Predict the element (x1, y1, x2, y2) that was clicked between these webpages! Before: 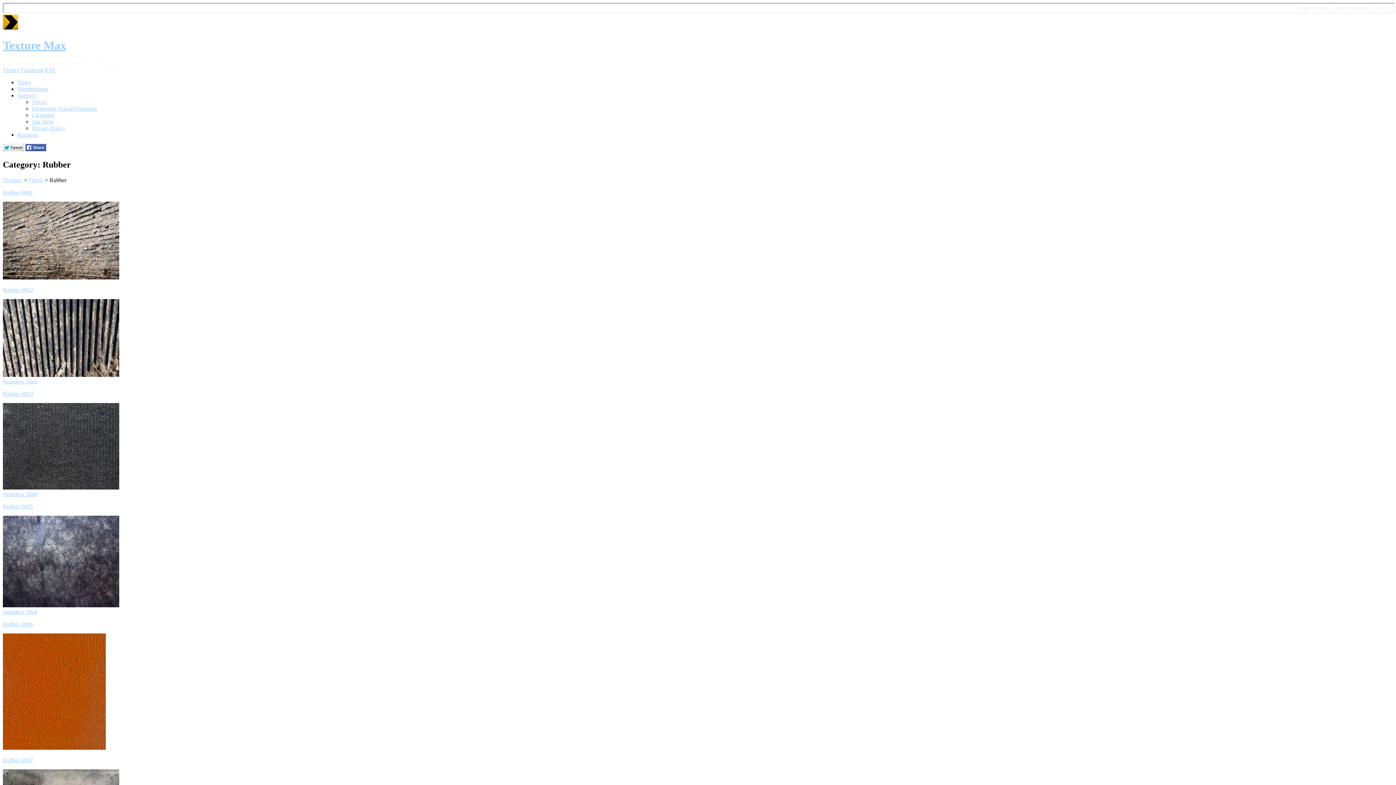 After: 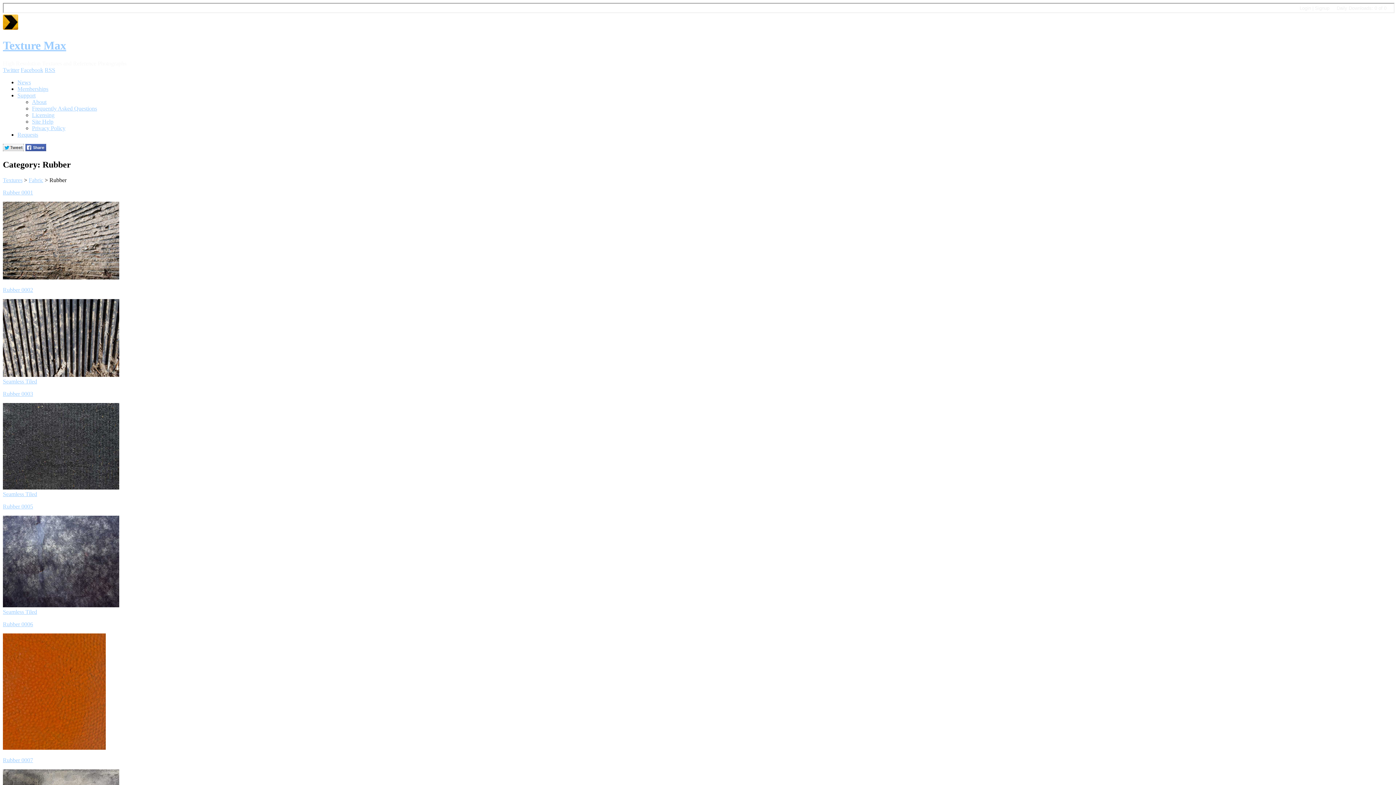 Action: bbox: (20, 66, 43, 73) label: Facebook